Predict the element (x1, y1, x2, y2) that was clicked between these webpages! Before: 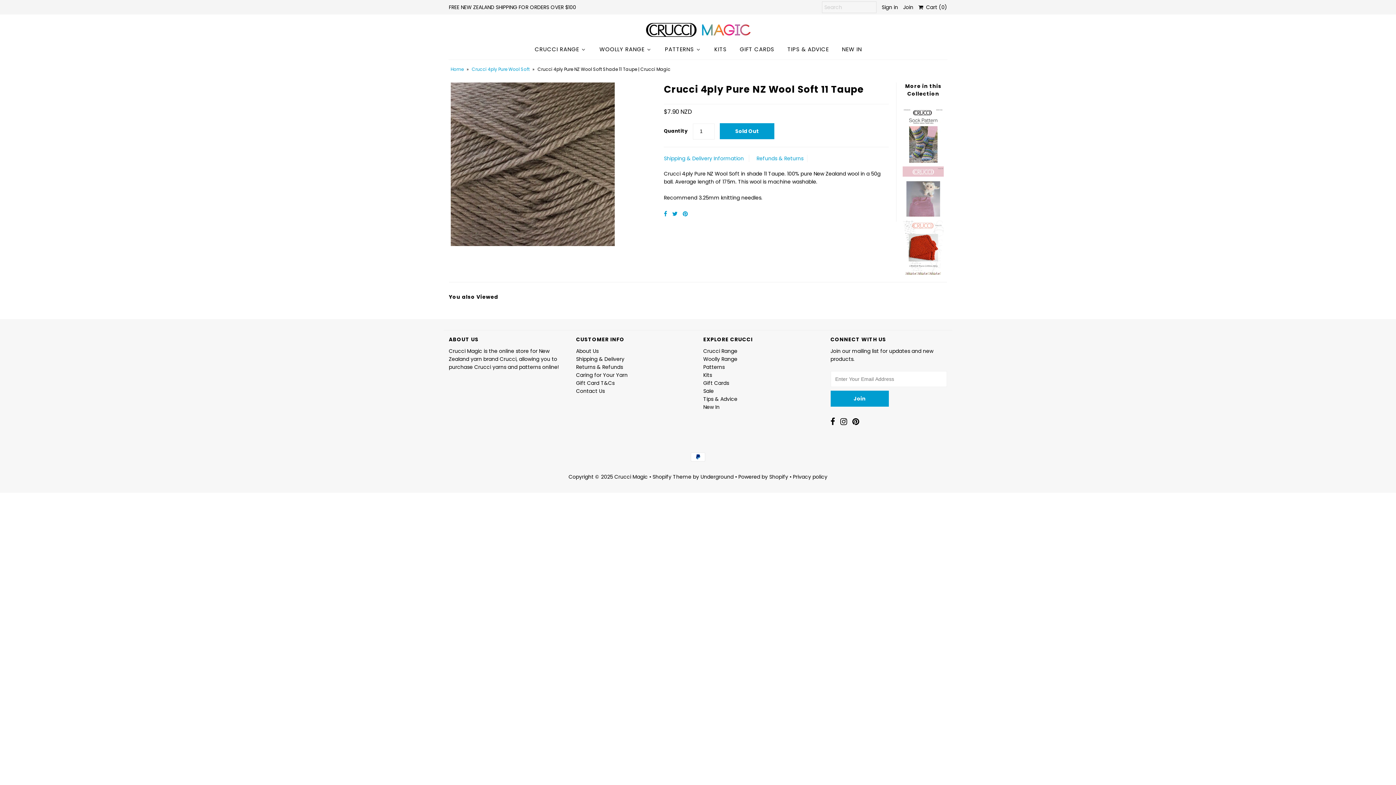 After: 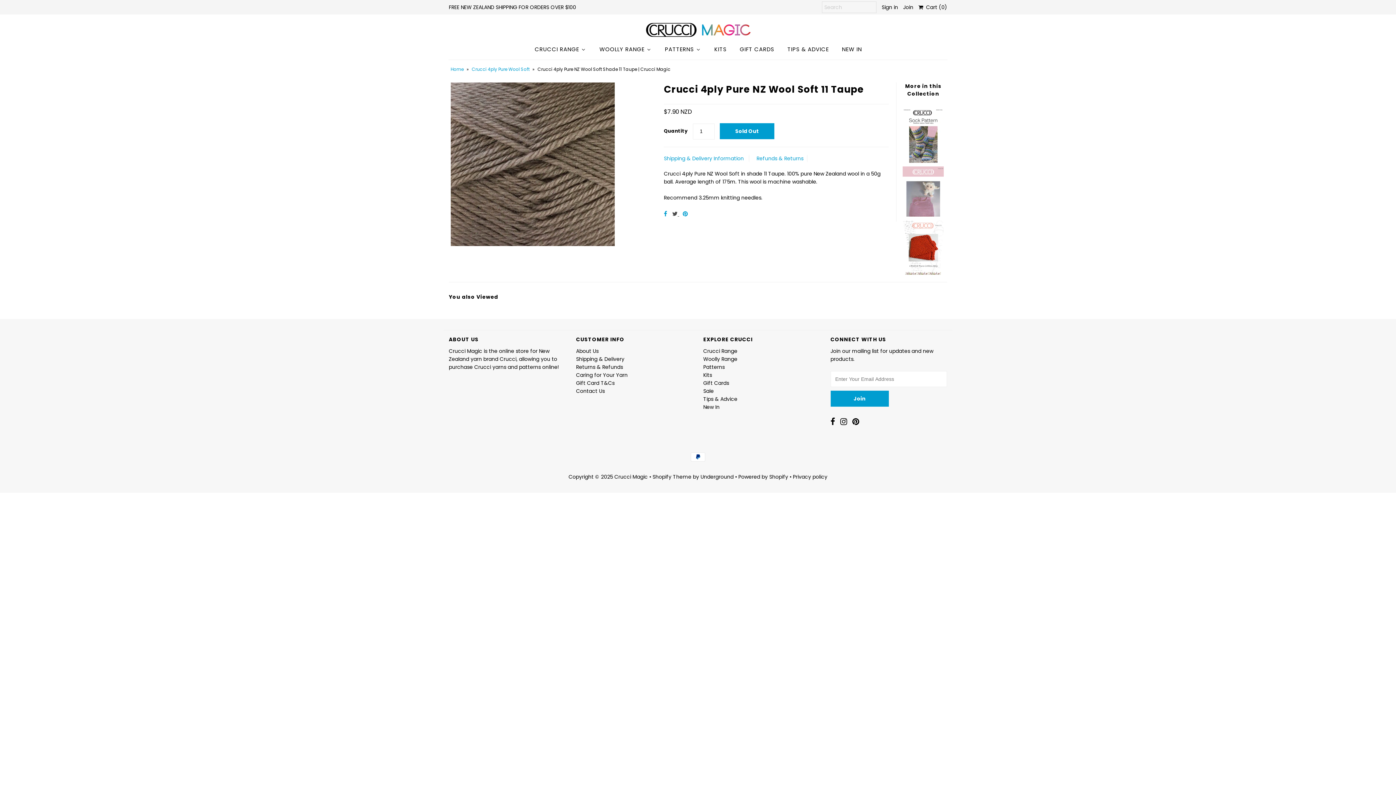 Action: bbox: (672, 209, 679, 218) label:  